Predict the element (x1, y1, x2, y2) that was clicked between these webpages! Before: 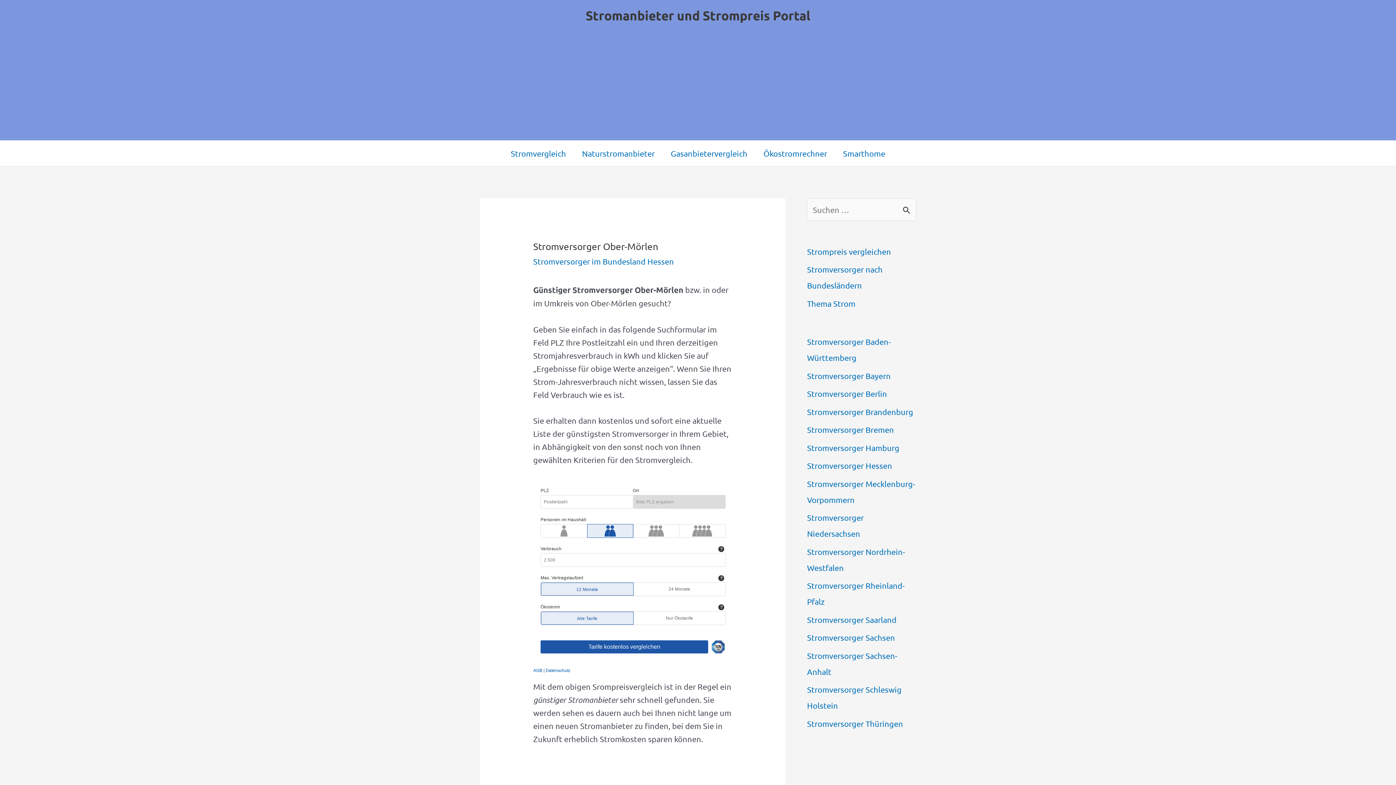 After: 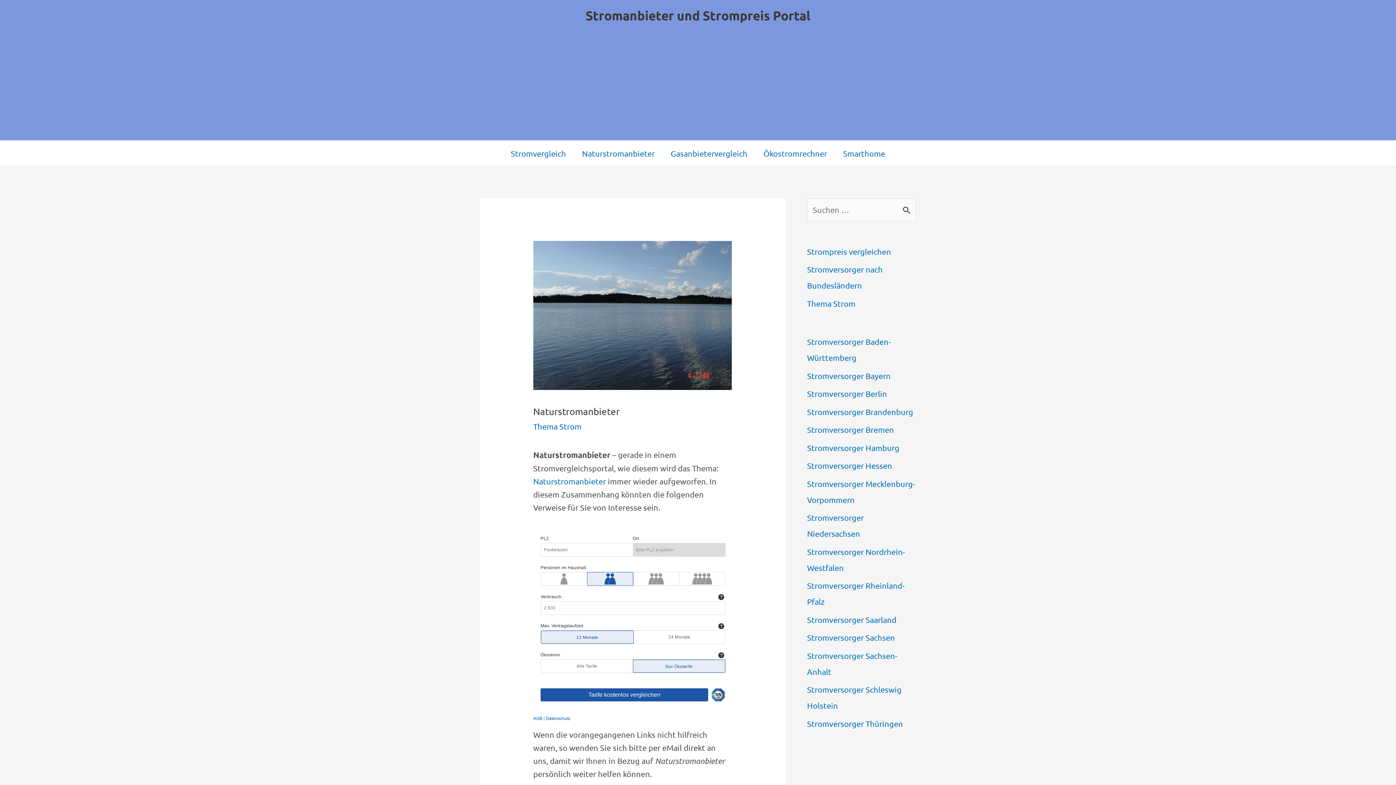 Action: bbox: (574, 140, 662, 166) label: Naturstromanbieter